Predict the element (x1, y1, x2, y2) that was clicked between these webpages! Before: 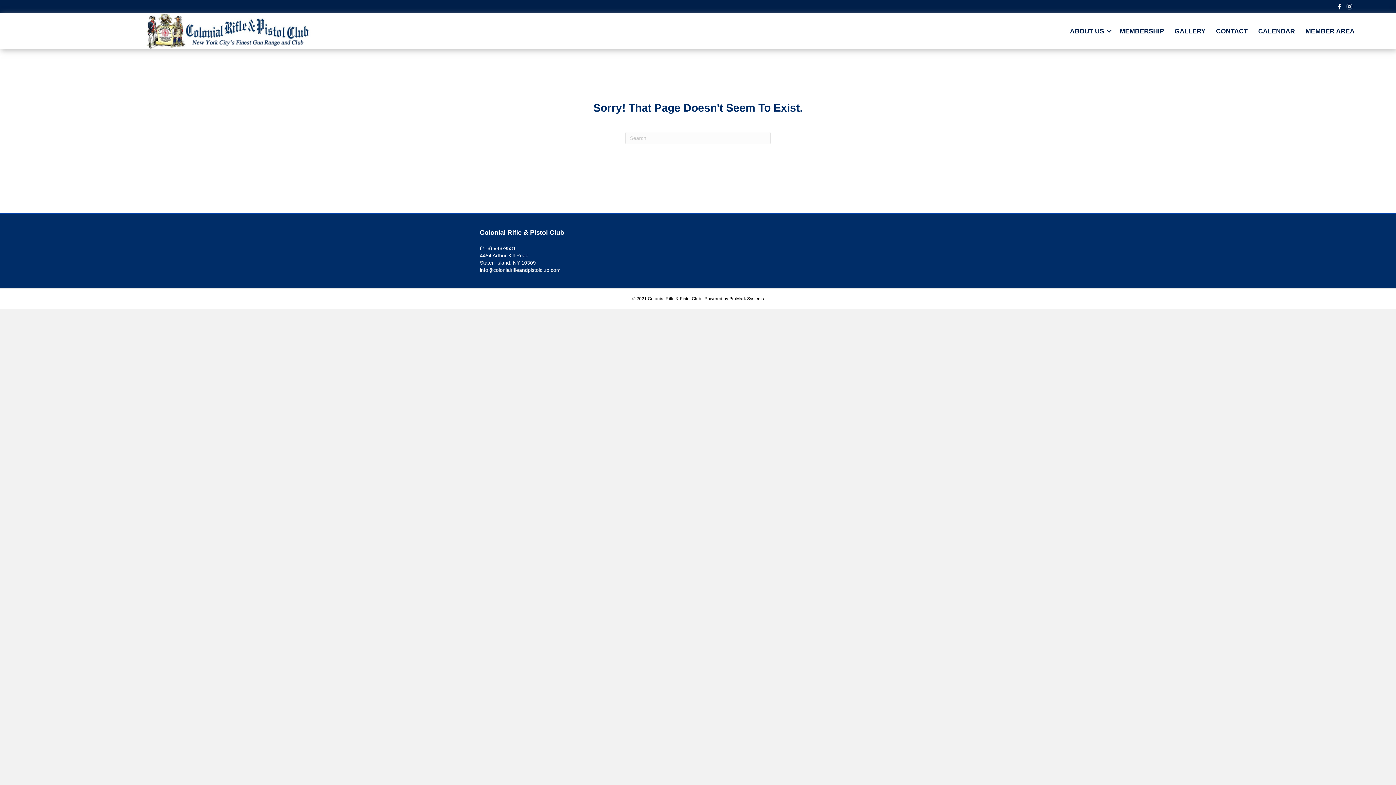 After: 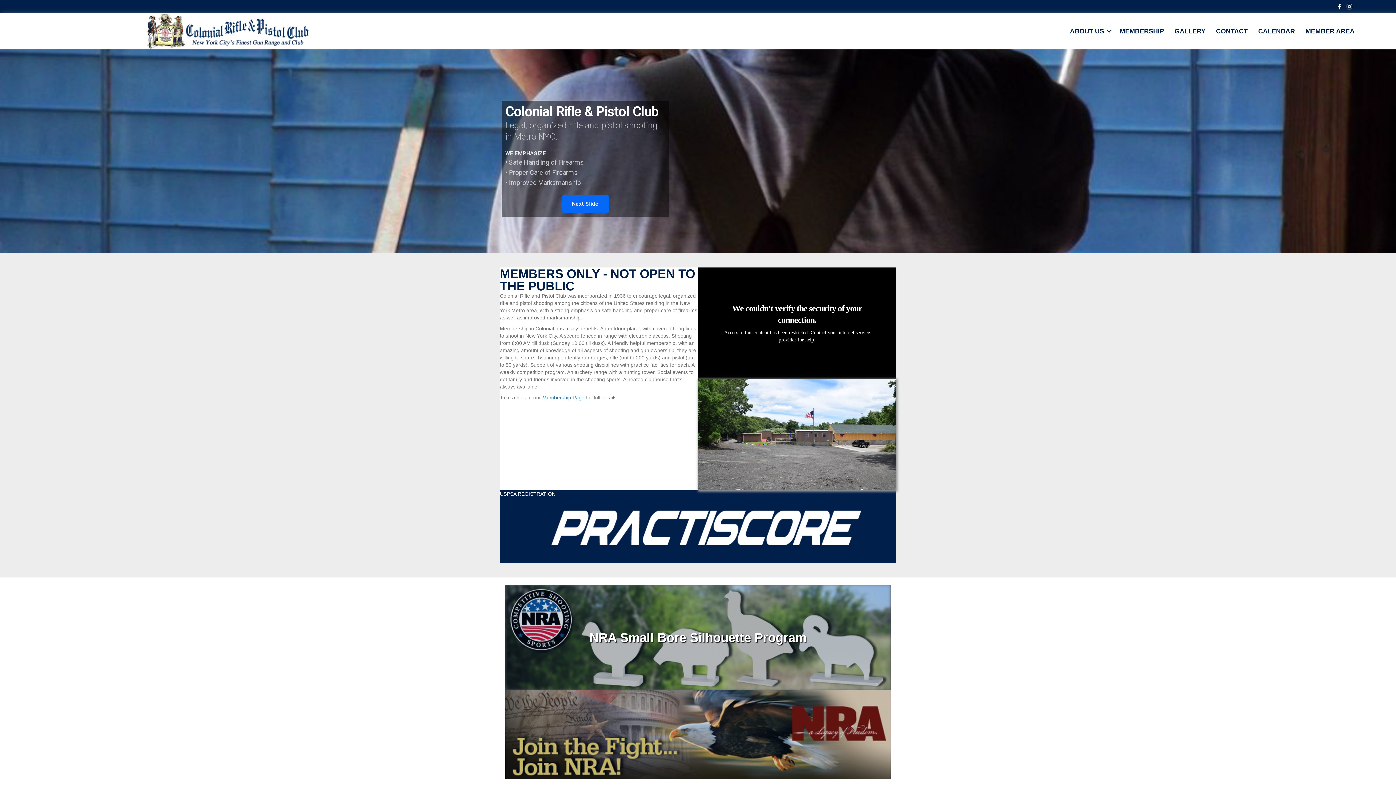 Action: bbox: (146, 27, 311, 33)